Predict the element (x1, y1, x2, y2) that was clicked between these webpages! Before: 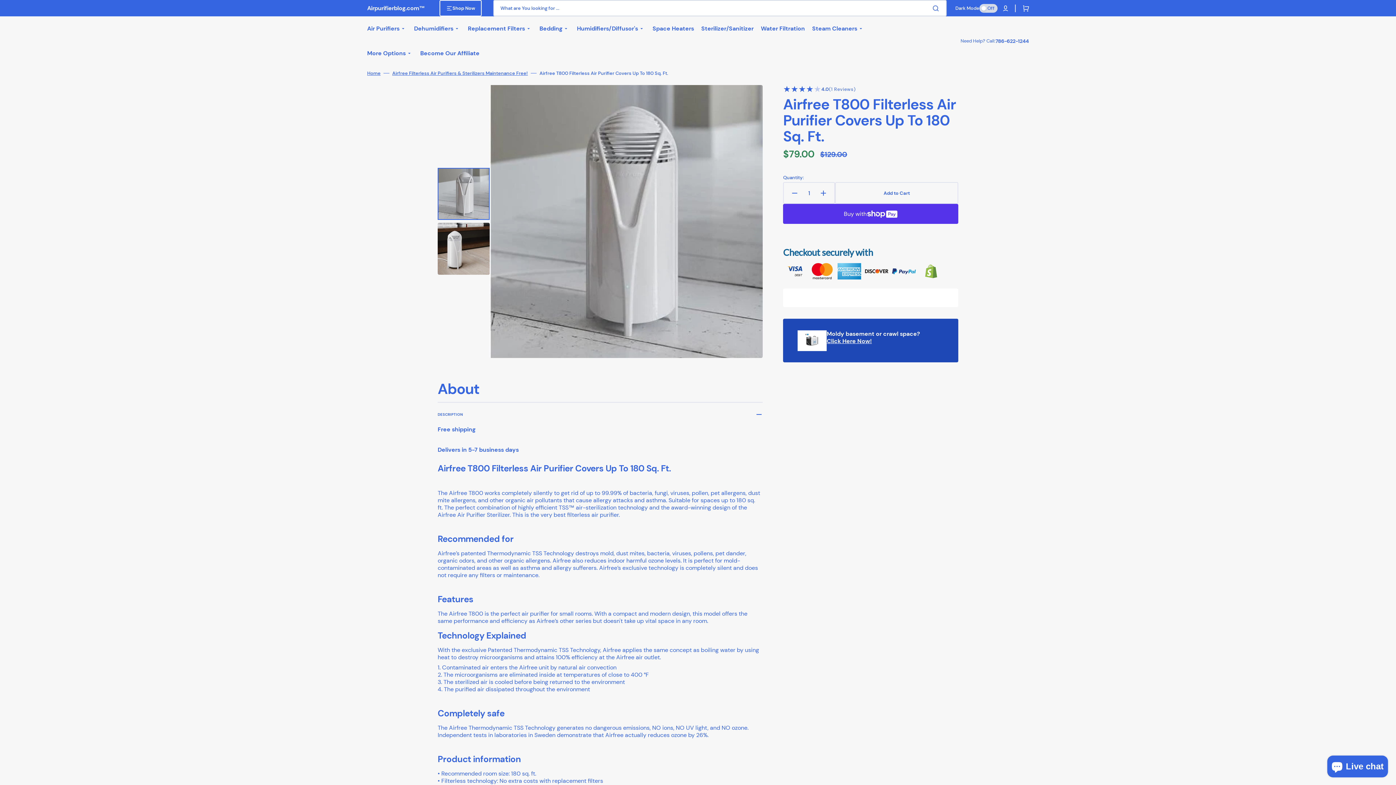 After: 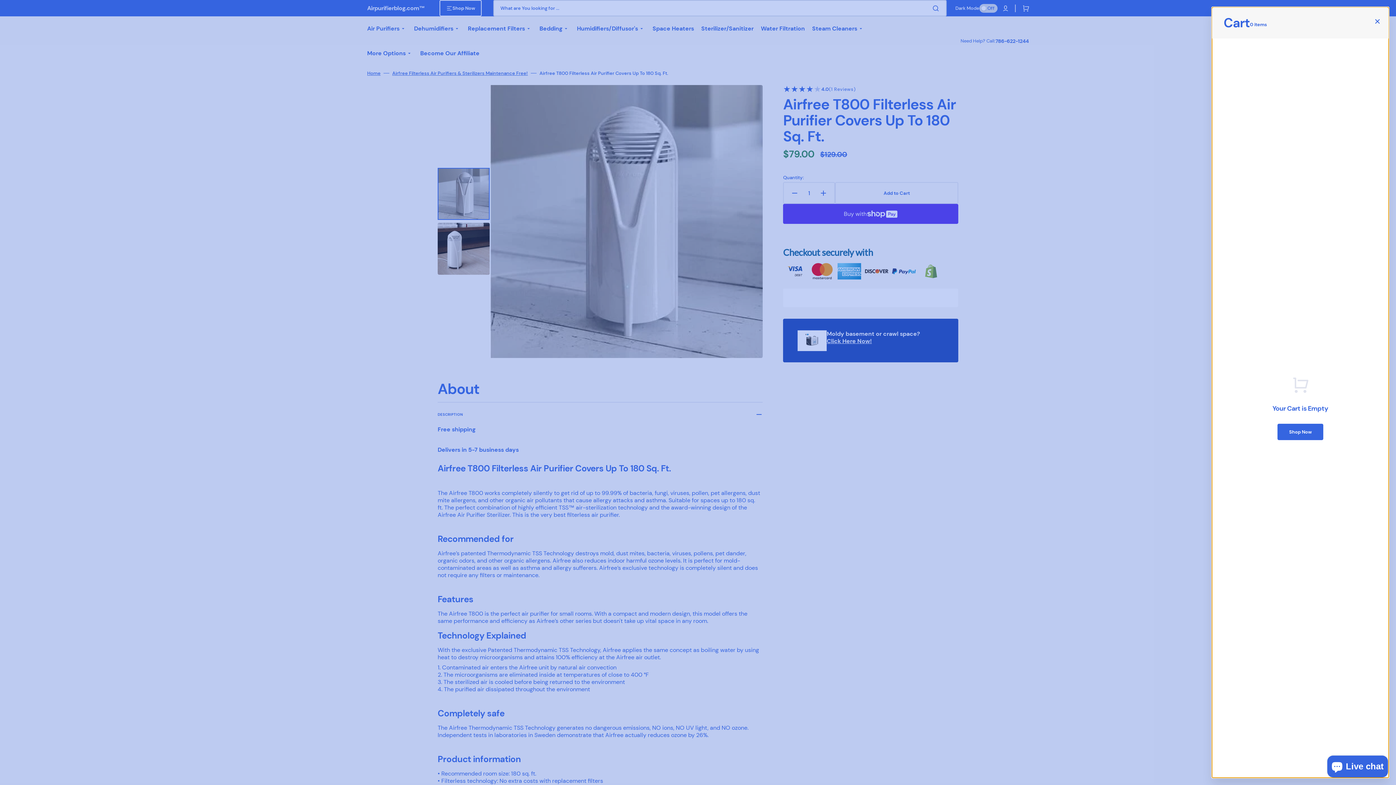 Action: label: Open cart bbox: (1015, 0, 1034, 16)